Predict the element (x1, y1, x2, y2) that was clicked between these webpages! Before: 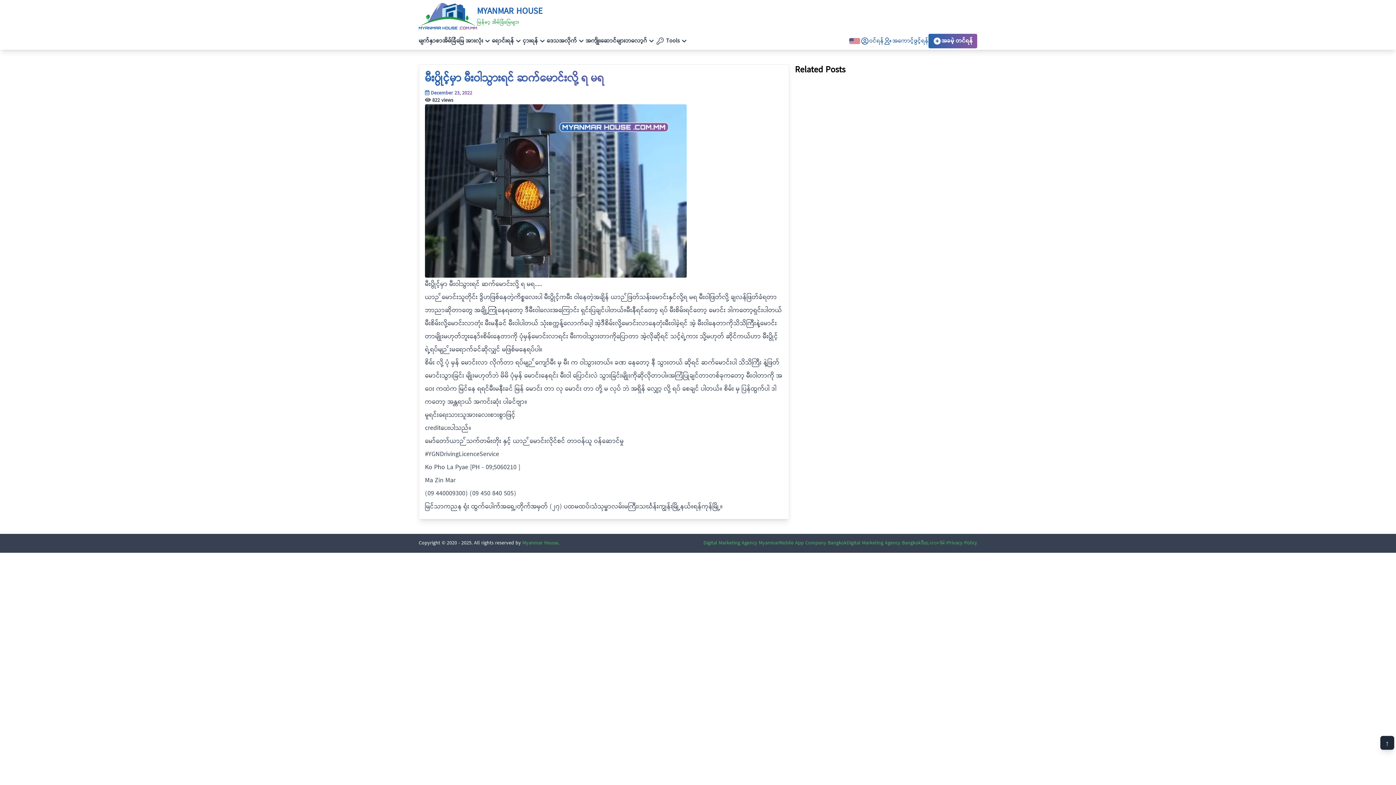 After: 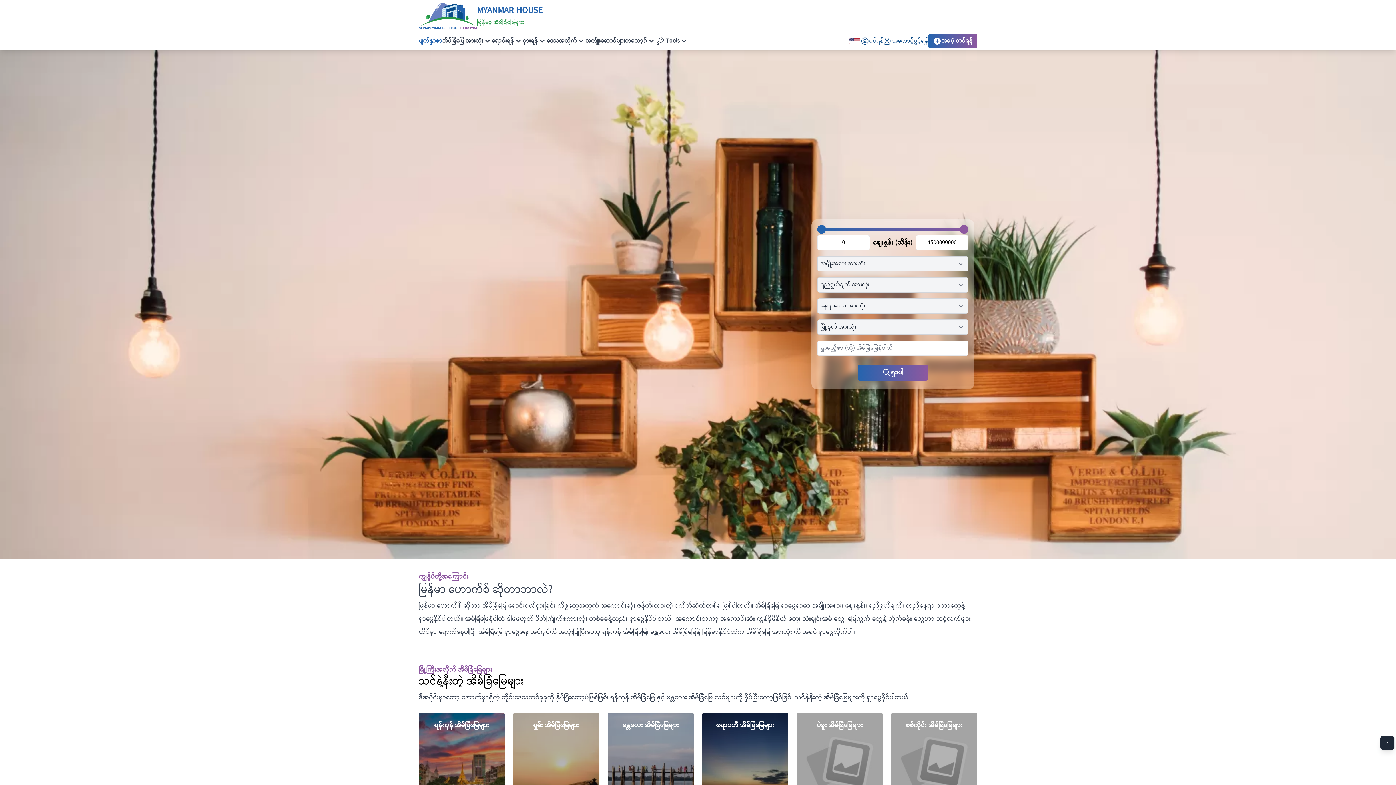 Action: label: မျက်နှာစာ bbox: (418, 32, 442, 49)